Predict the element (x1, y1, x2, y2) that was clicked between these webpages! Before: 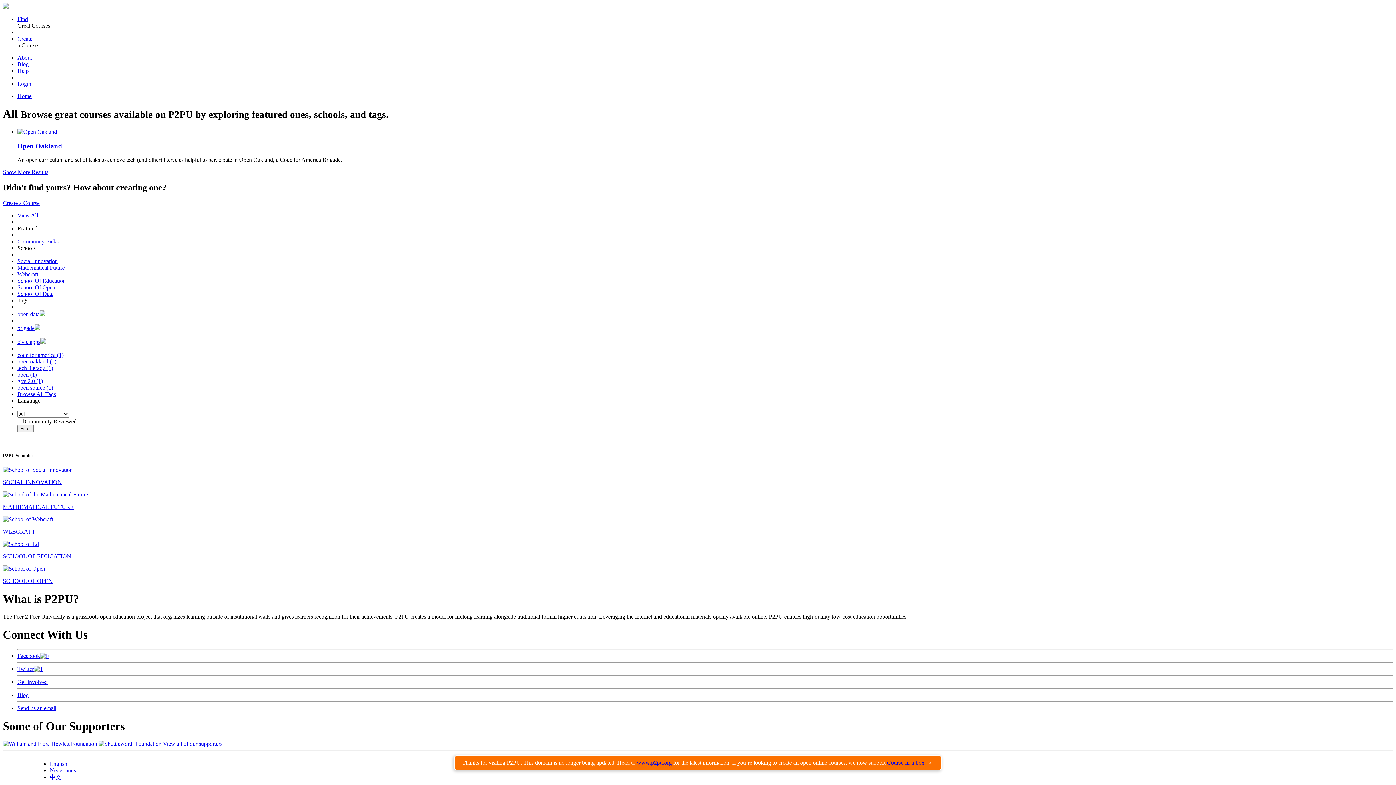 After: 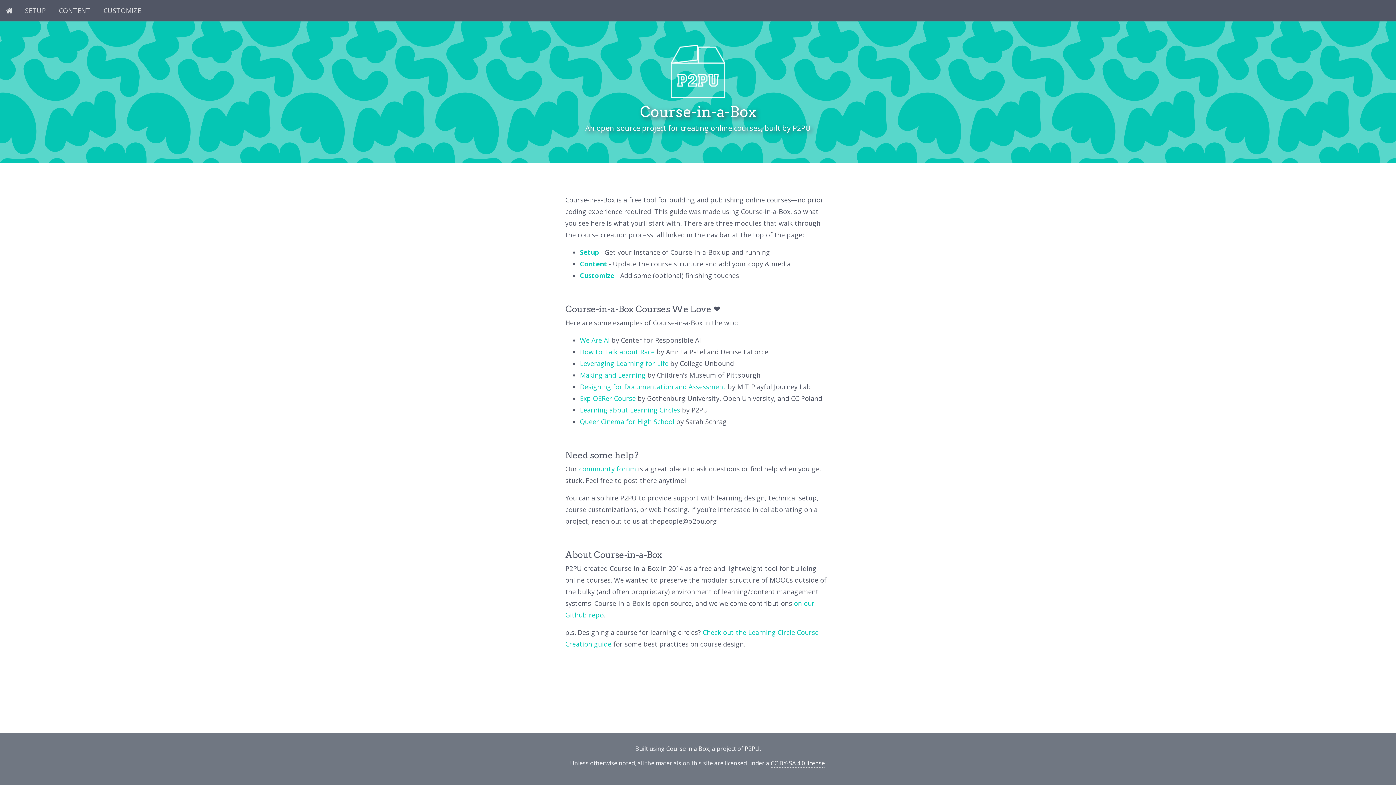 Action: label: Course-in-a-box bbox: (887, 781, 924, 787)